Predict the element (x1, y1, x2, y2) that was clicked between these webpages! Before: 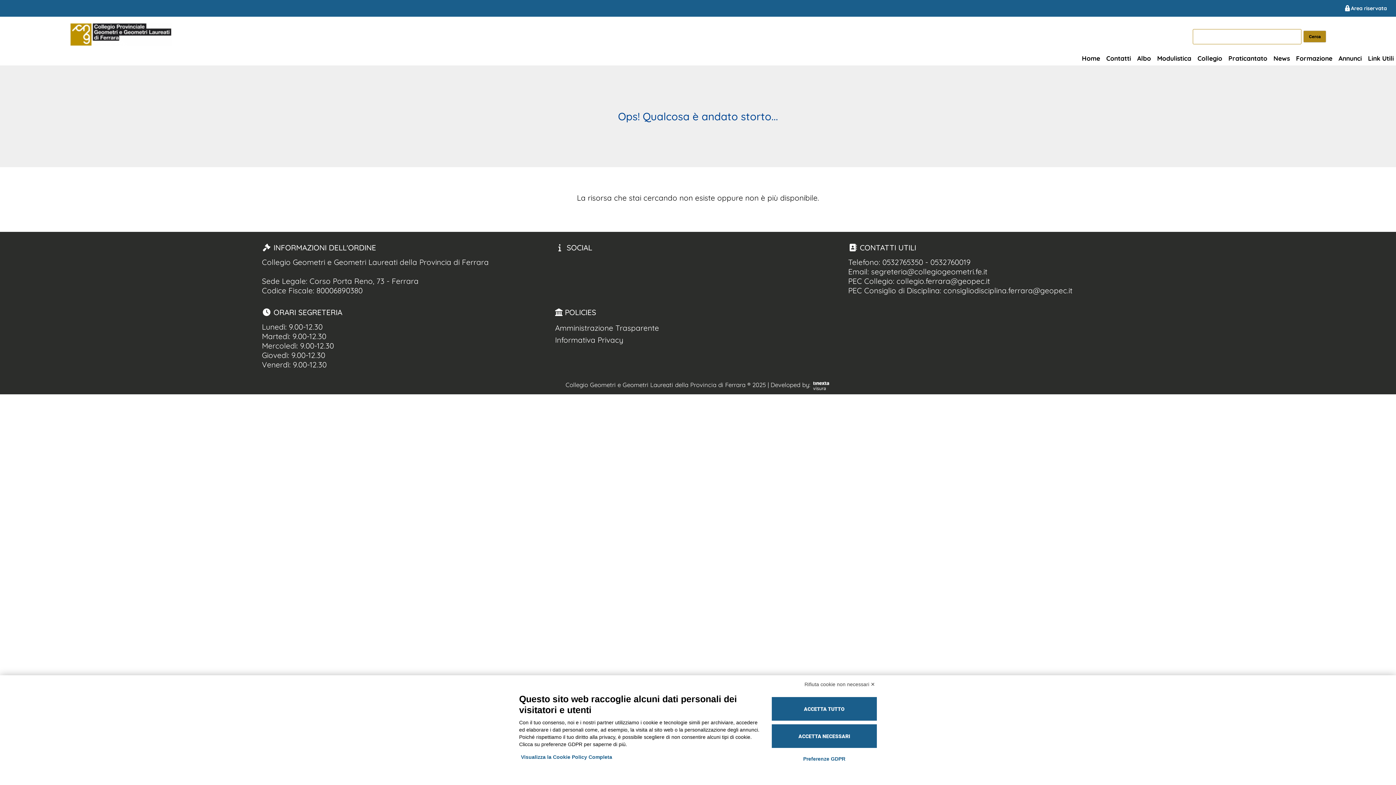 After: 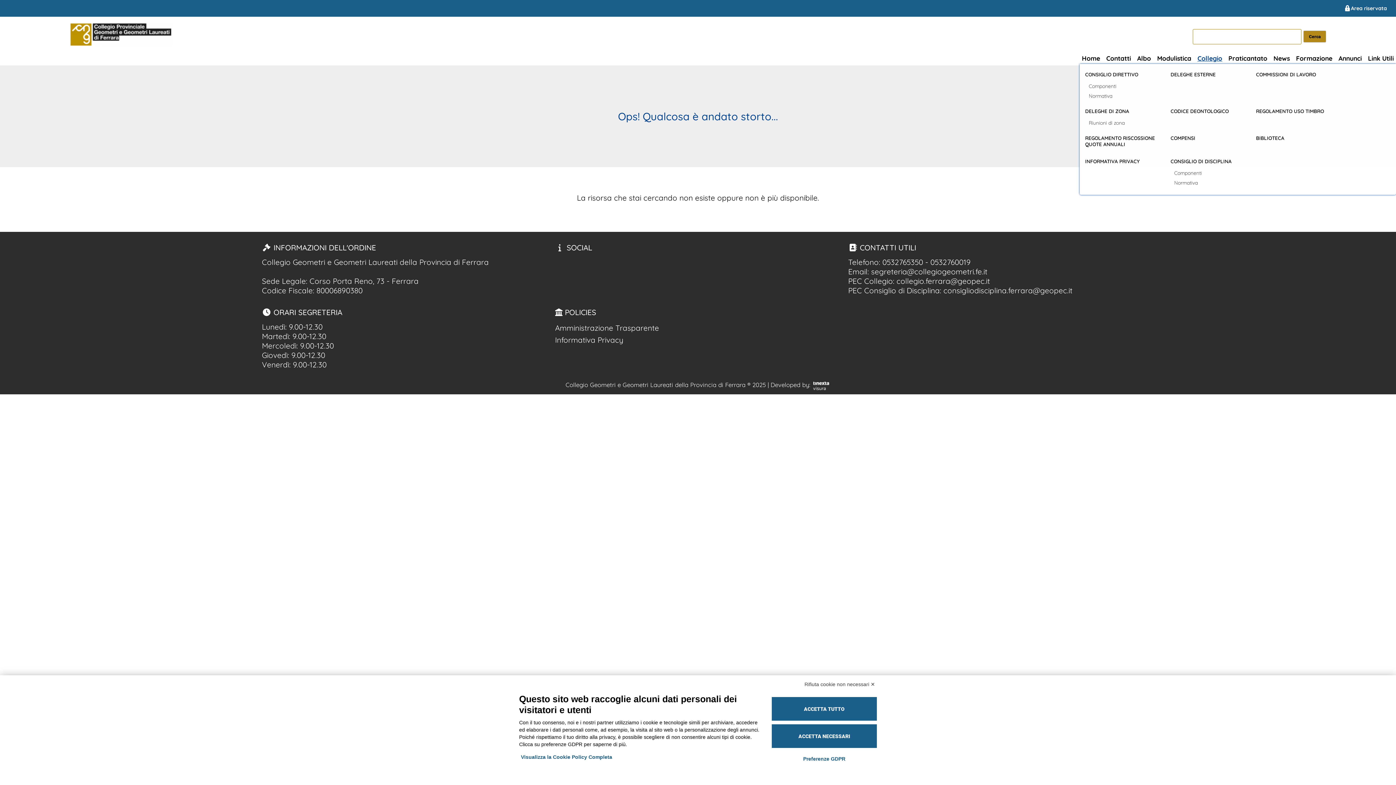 Action: label: Collegio bbox: (1196, 52, 1224, 64)